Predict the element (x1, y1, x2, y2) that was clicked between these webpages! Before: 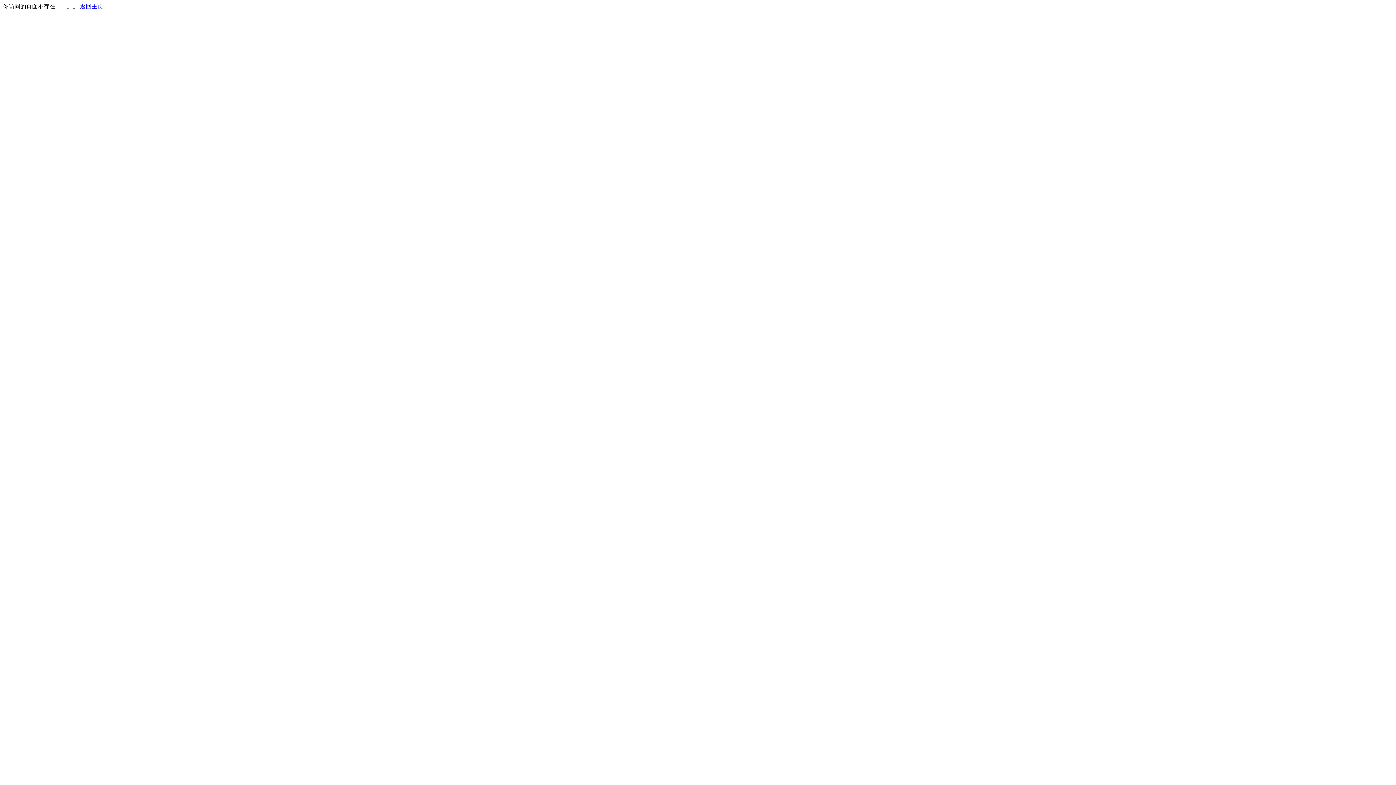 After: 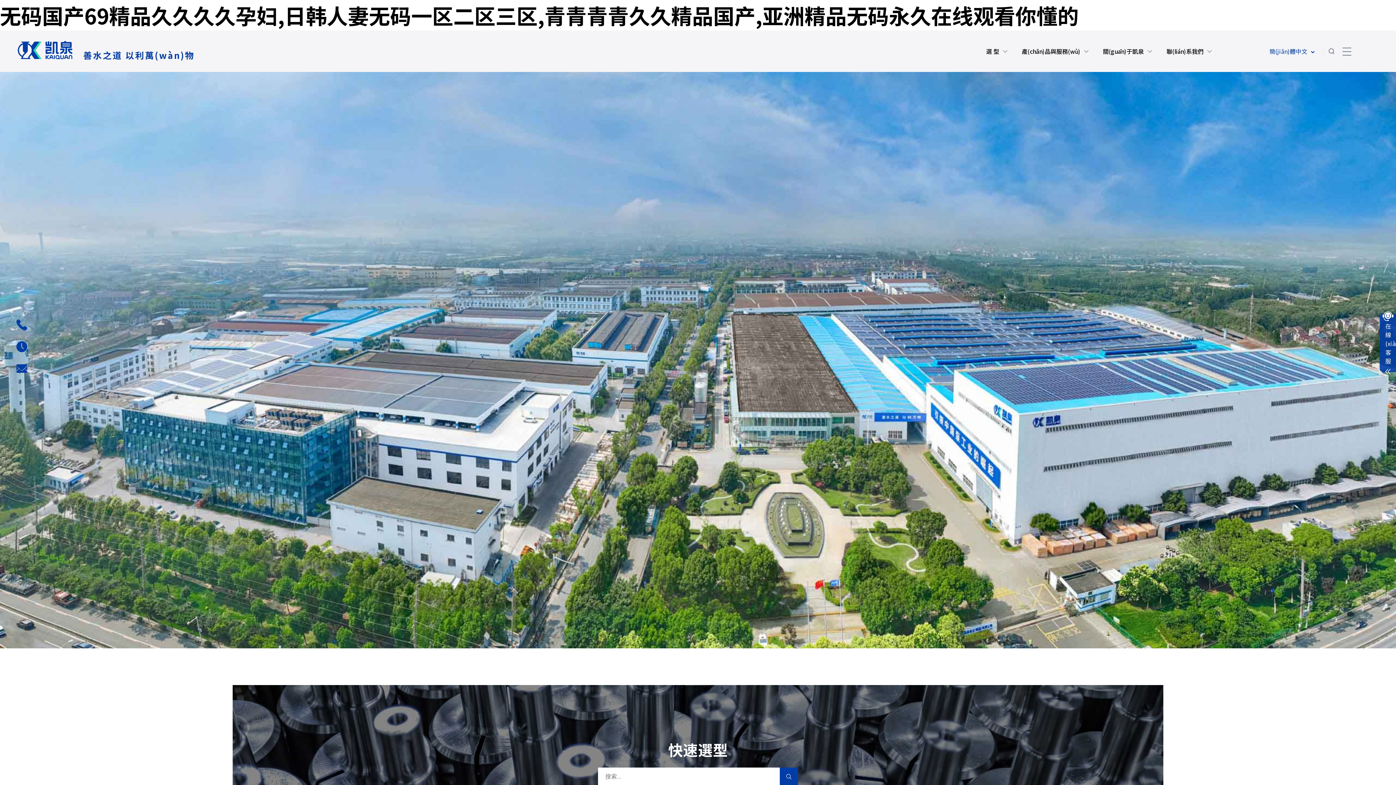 Action: bbox: (80, 3, 103, 9) label: 返回主页